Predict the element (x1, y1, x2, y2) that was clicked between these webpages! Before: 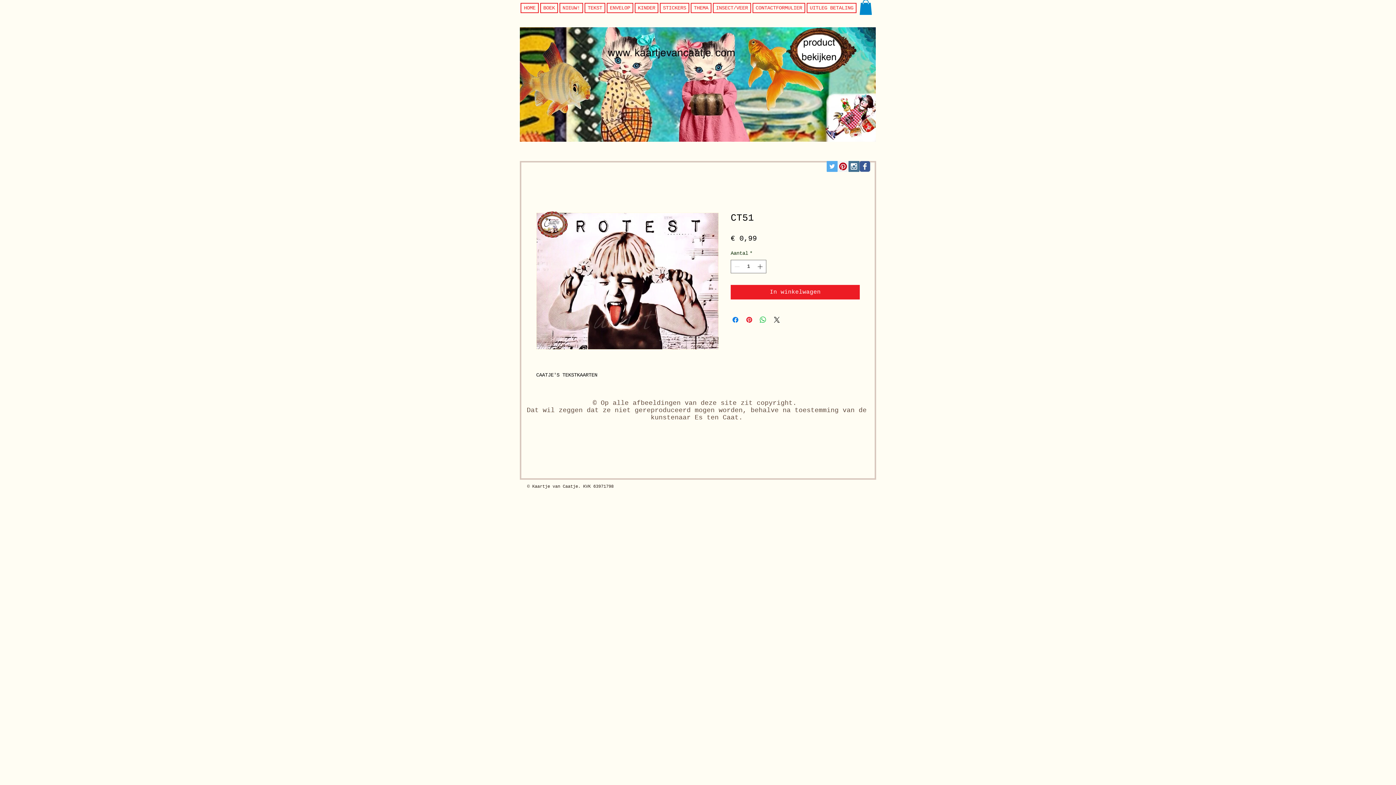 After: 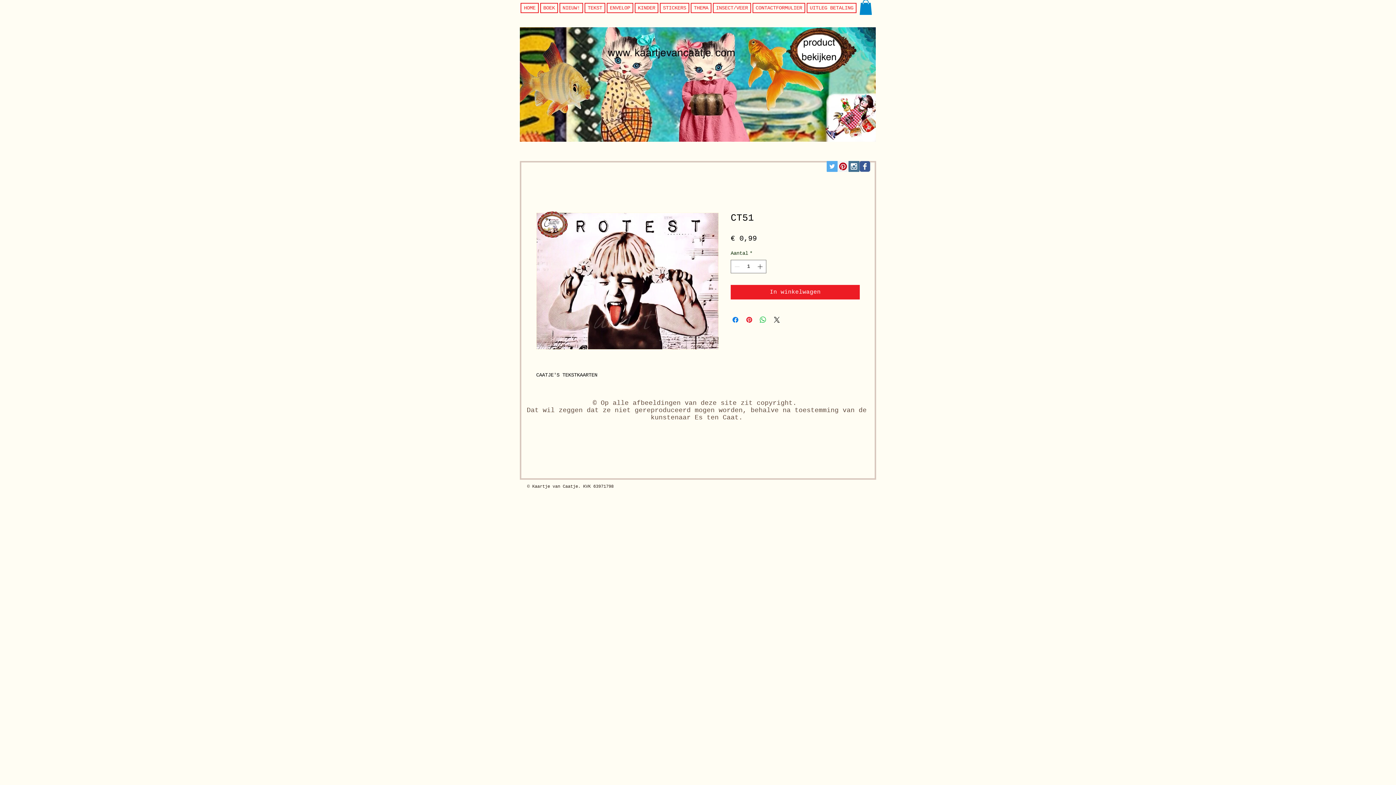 Action: label: Instagram Social Icon bbox: (848, 161, 859, 172)